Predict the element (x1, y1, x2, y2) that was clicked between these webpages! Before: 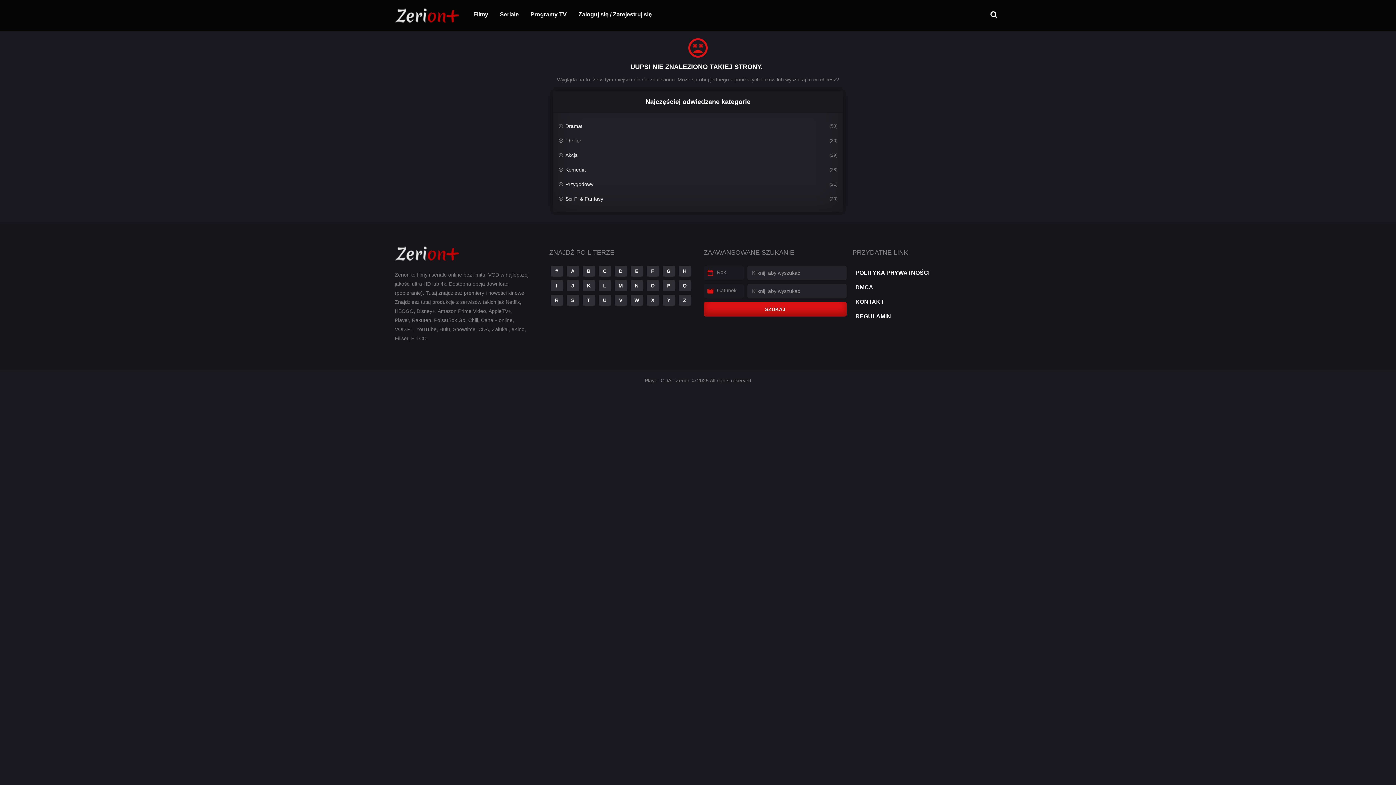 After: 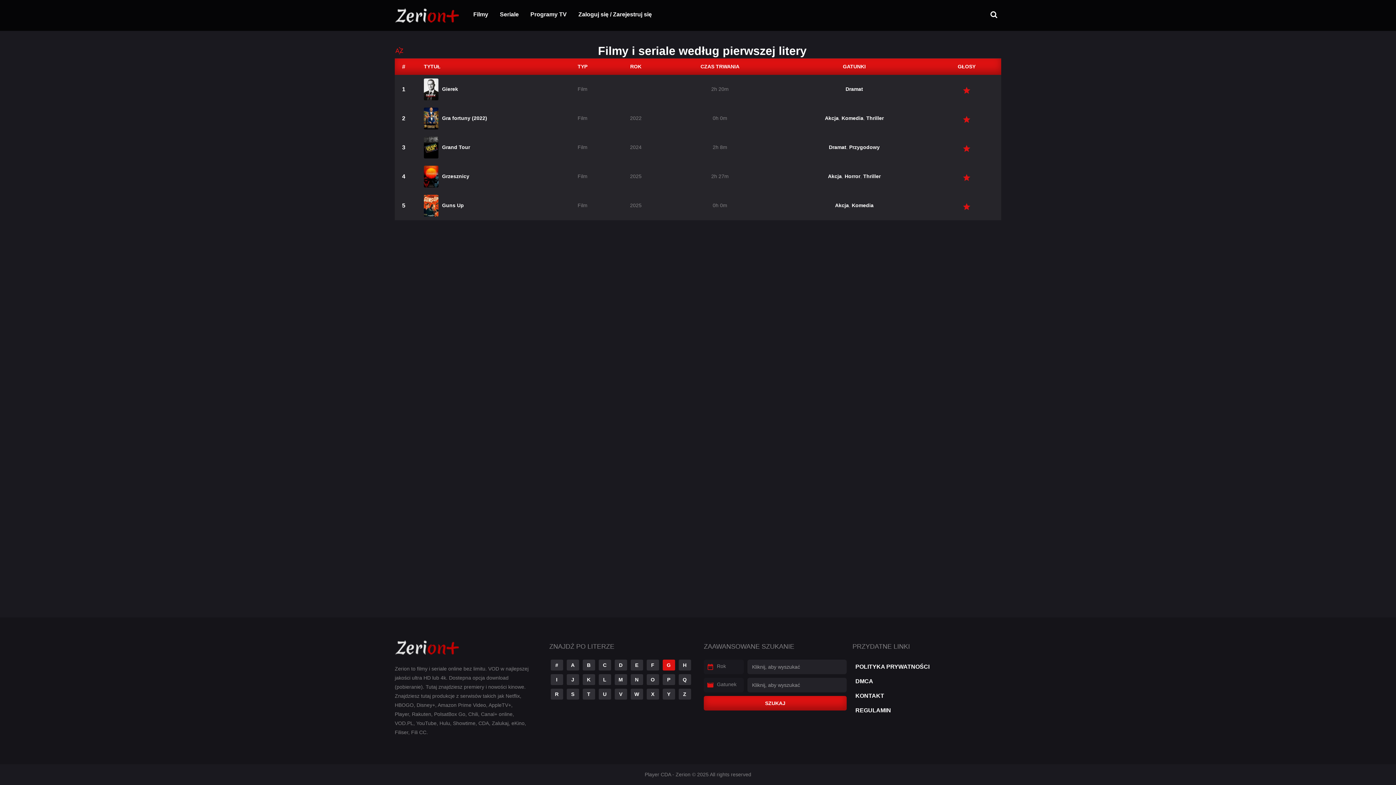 Action: label: G bbox: (662, 265, 675, 276)